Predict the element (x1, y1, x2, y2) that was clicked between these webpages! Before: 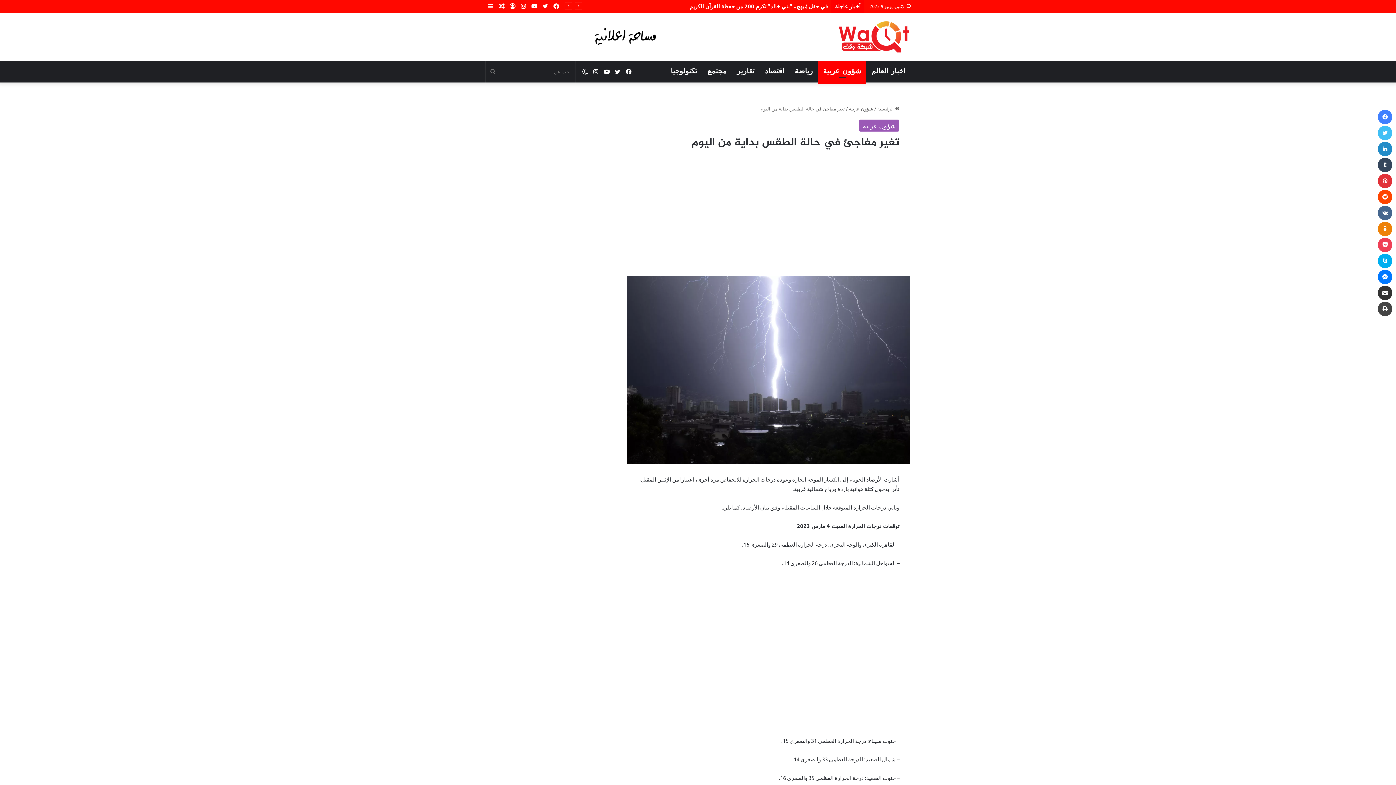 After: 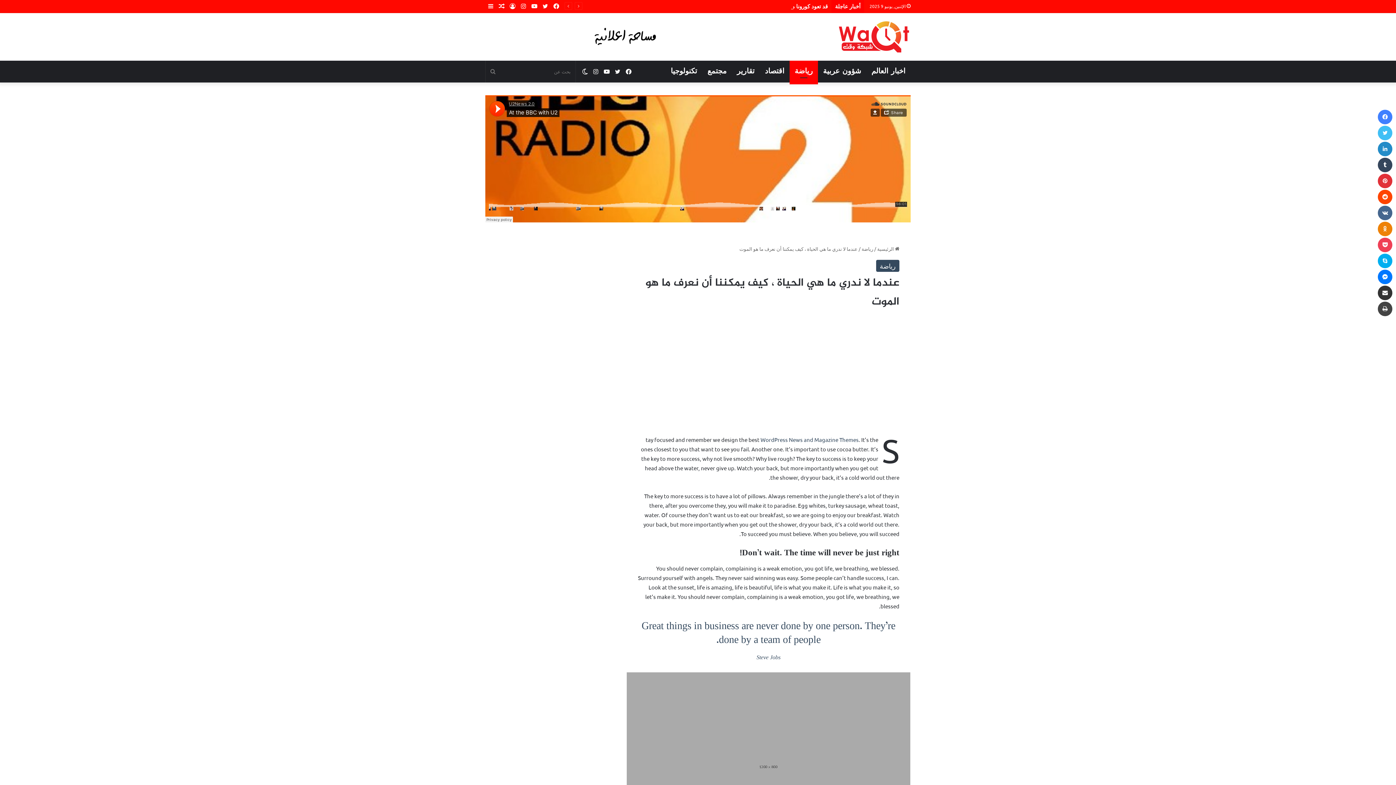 Action: bbox: (496, 0, 507, 12) label: مقال عشوائي